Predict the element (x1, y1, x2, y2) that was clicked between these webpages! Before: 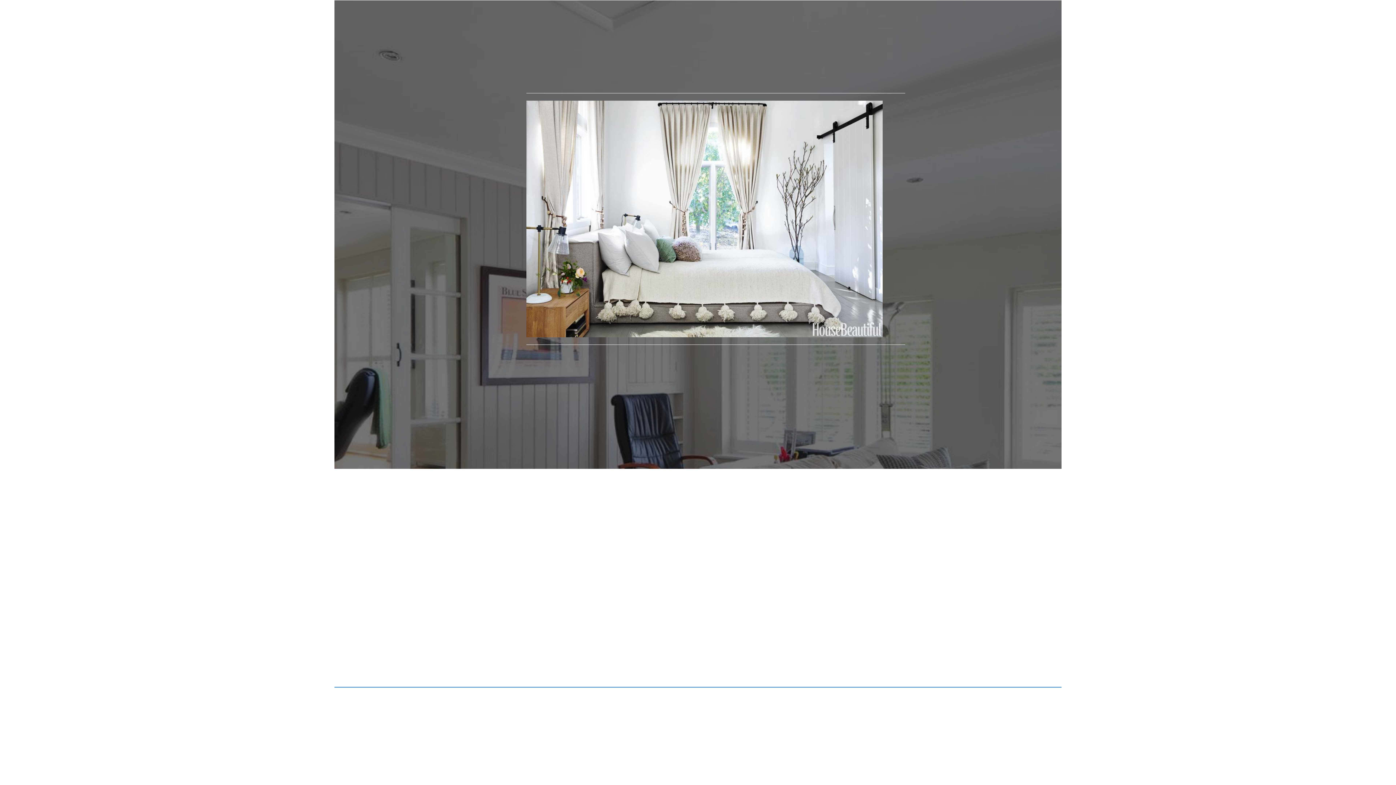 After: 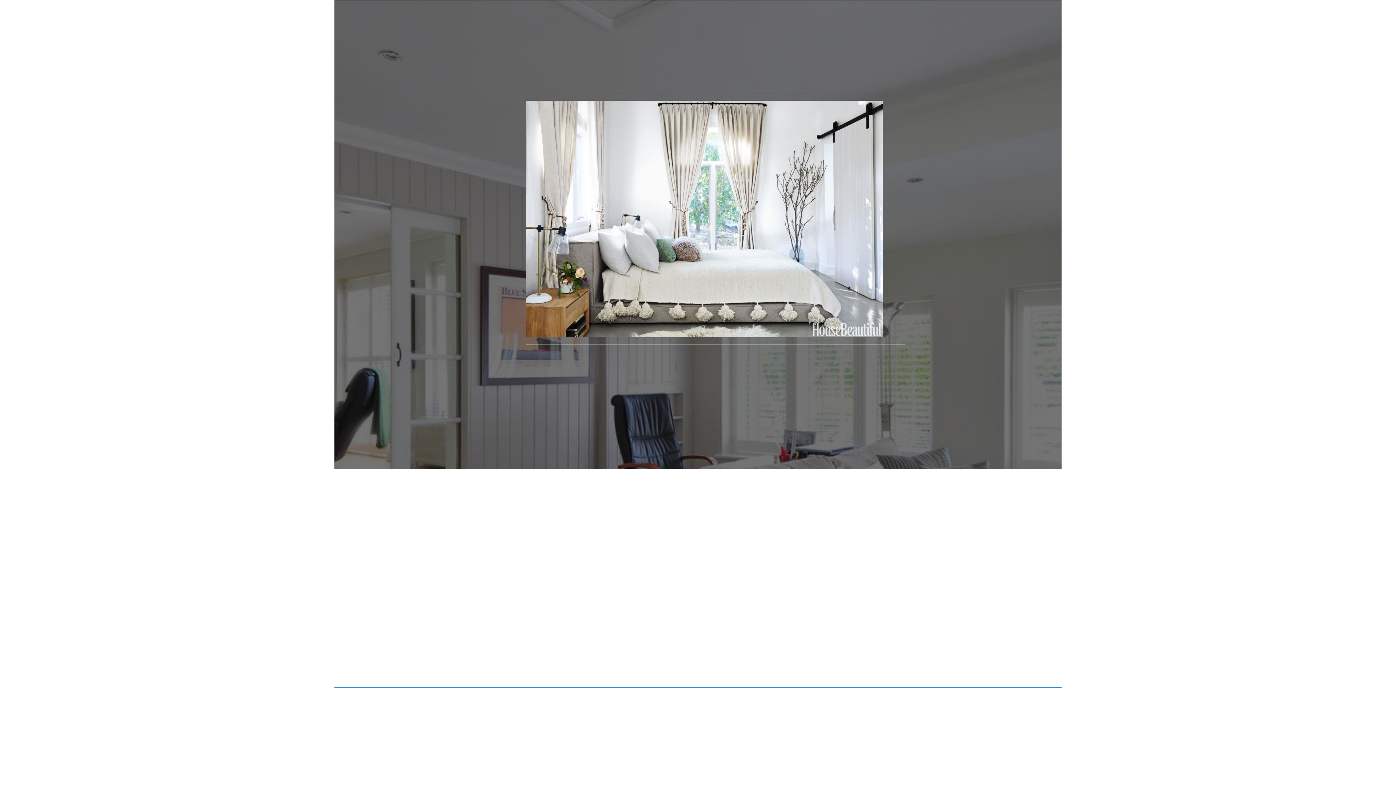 Action: bbox: (680, 736, 698, 742) label: mopro